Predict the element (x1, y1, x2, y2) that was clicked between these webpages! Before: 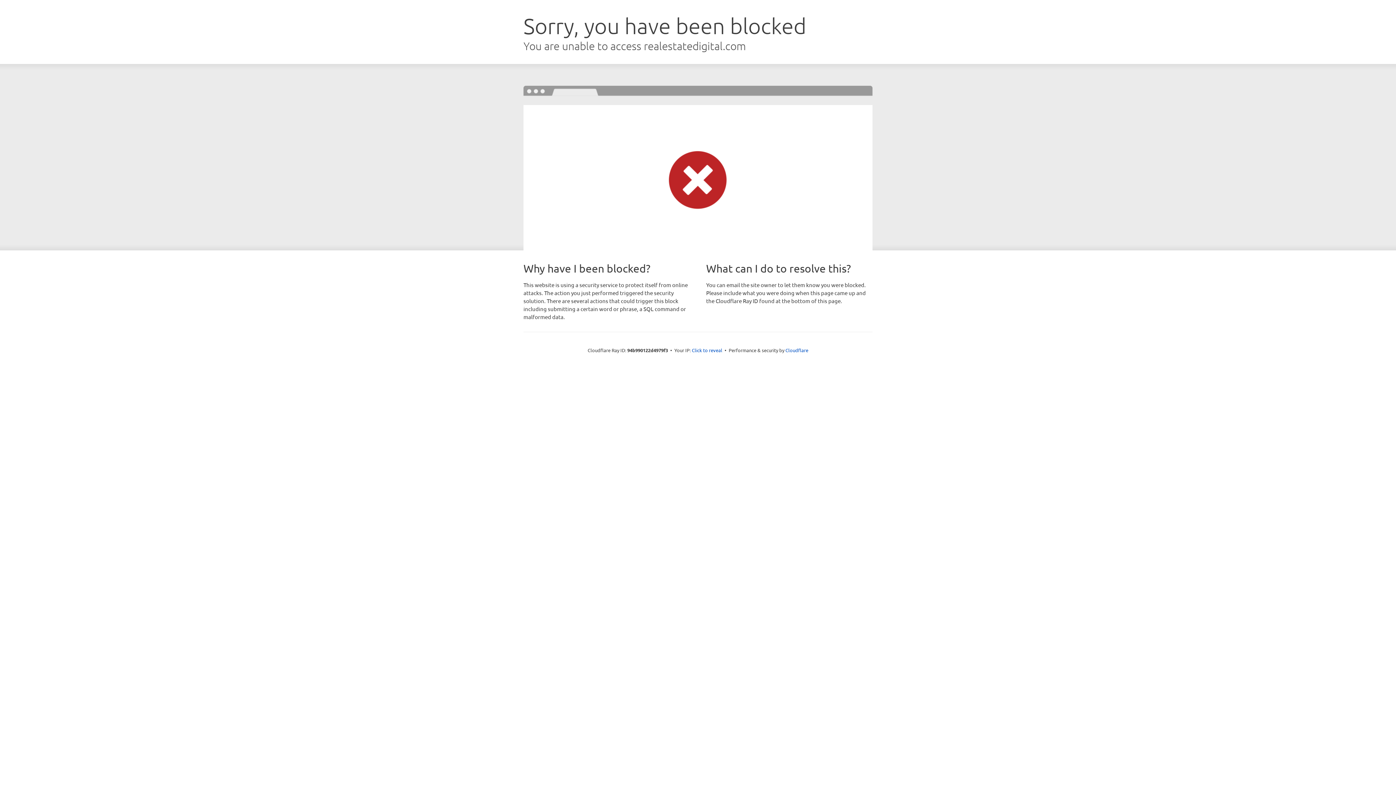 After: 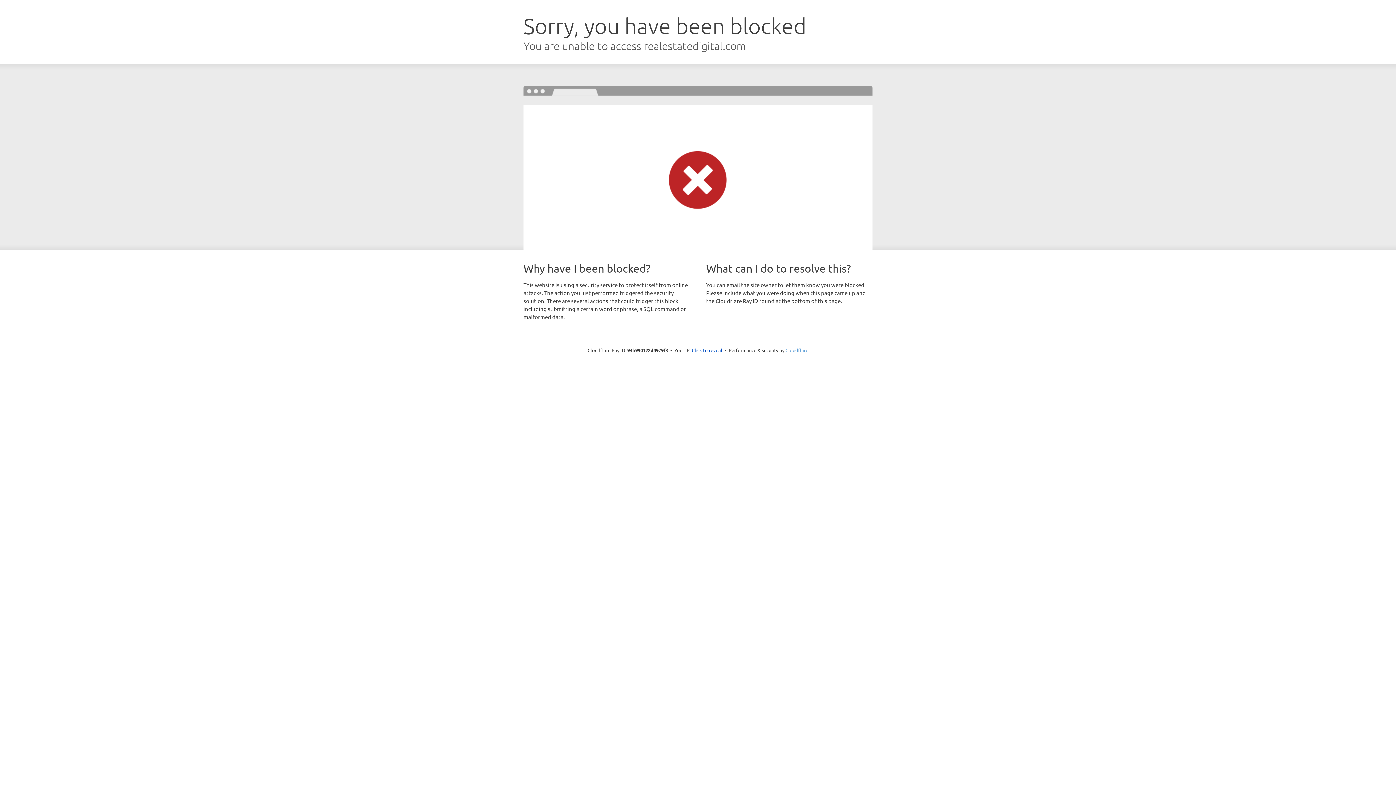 Action: bbox: (785, 347, 808, 353) label: Cloudflare